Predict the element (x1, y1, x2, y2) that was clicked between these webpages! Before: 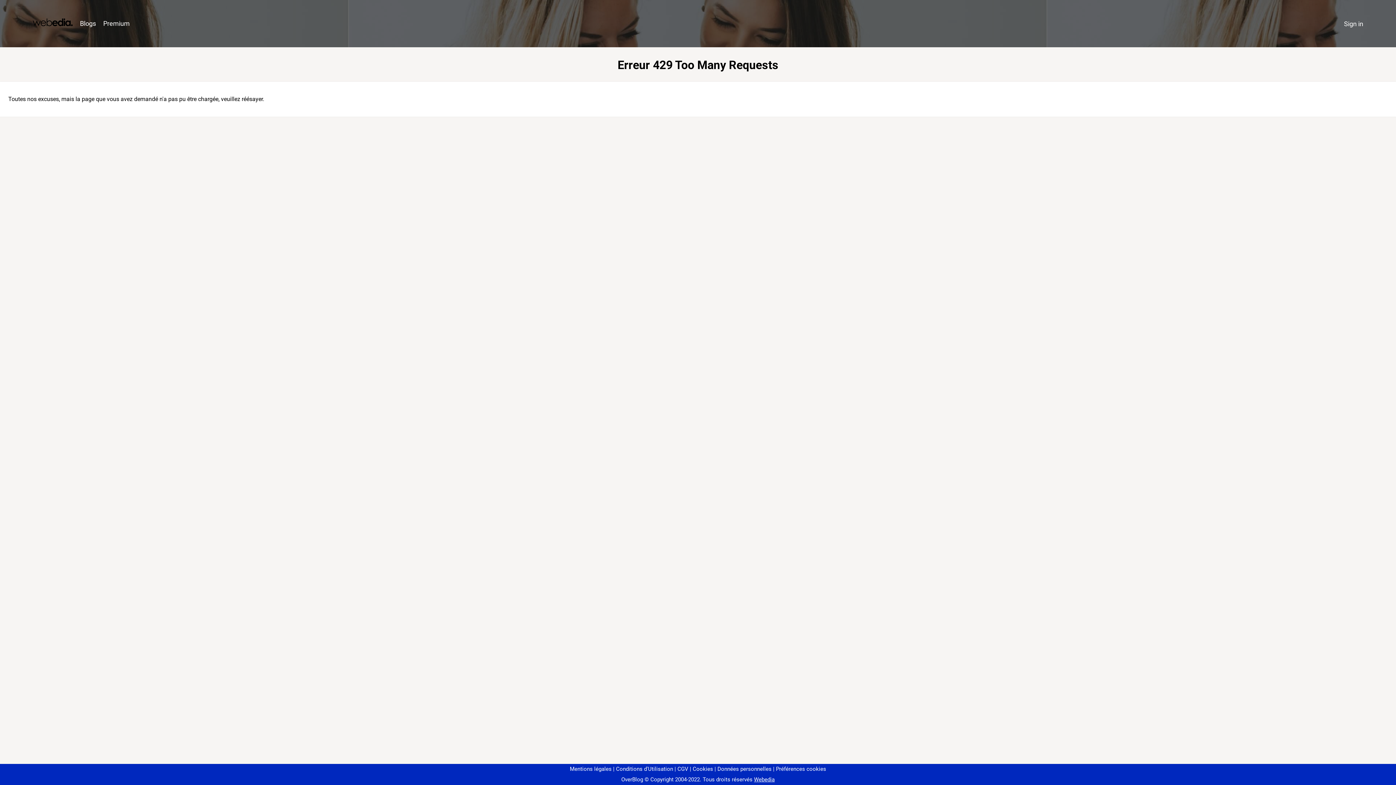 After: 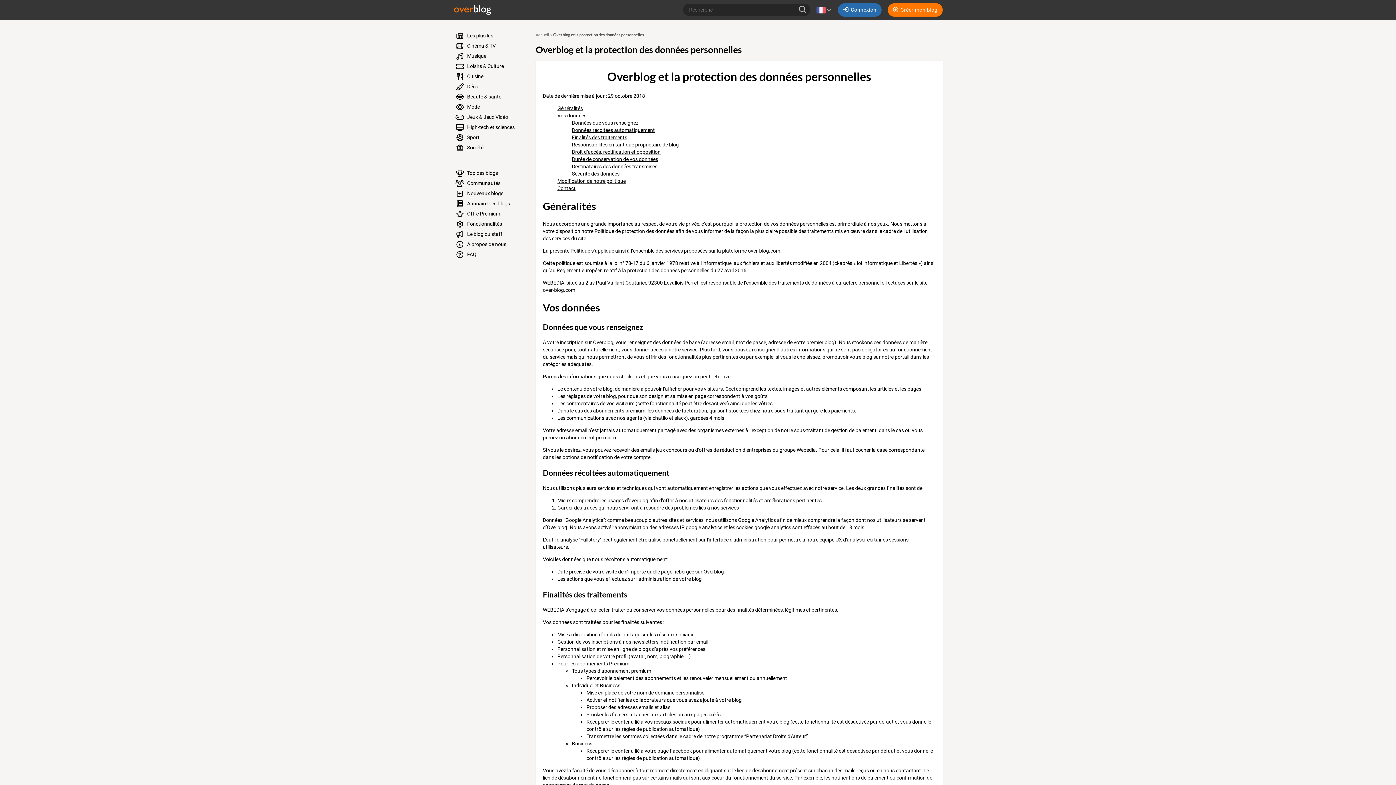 Action: bbox: (714, 766, 771, 772) label: Données personnelles